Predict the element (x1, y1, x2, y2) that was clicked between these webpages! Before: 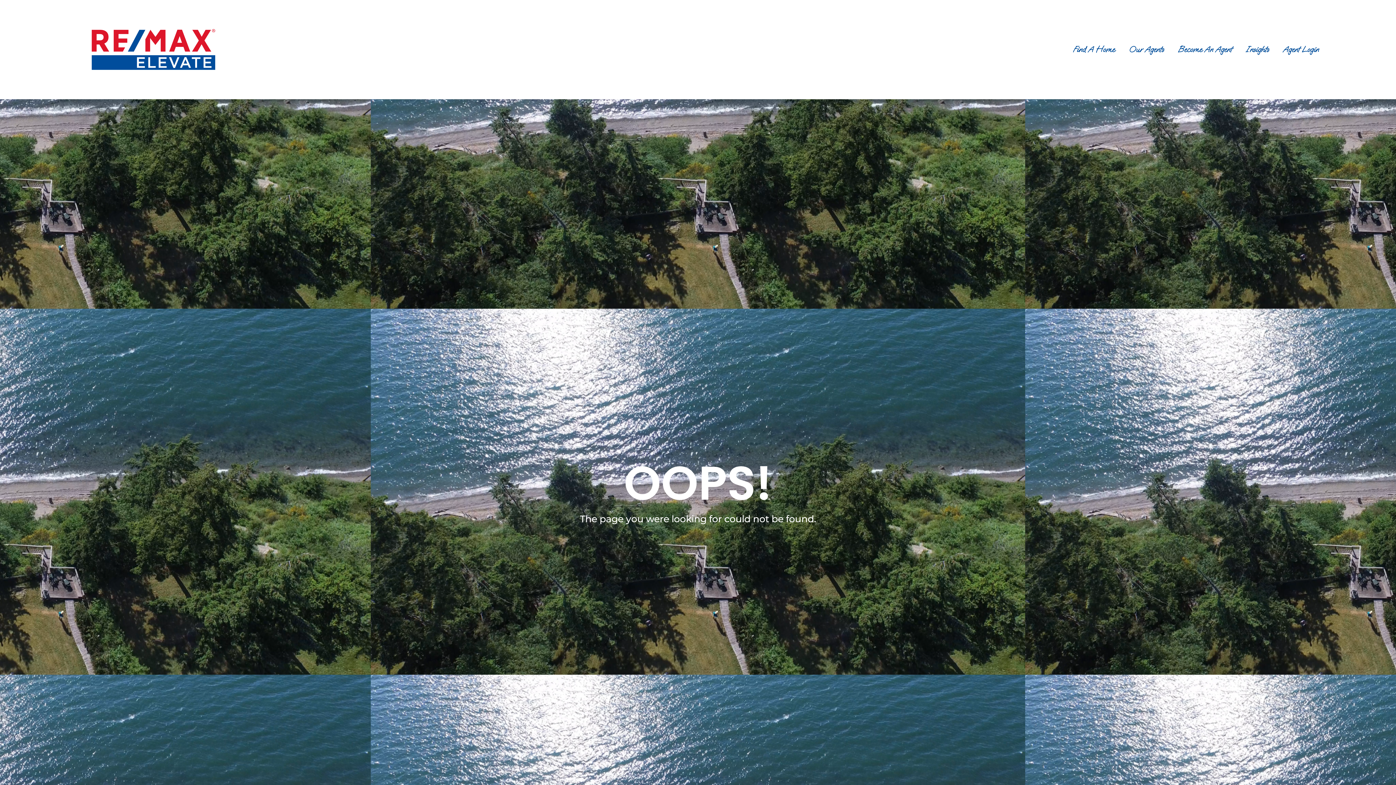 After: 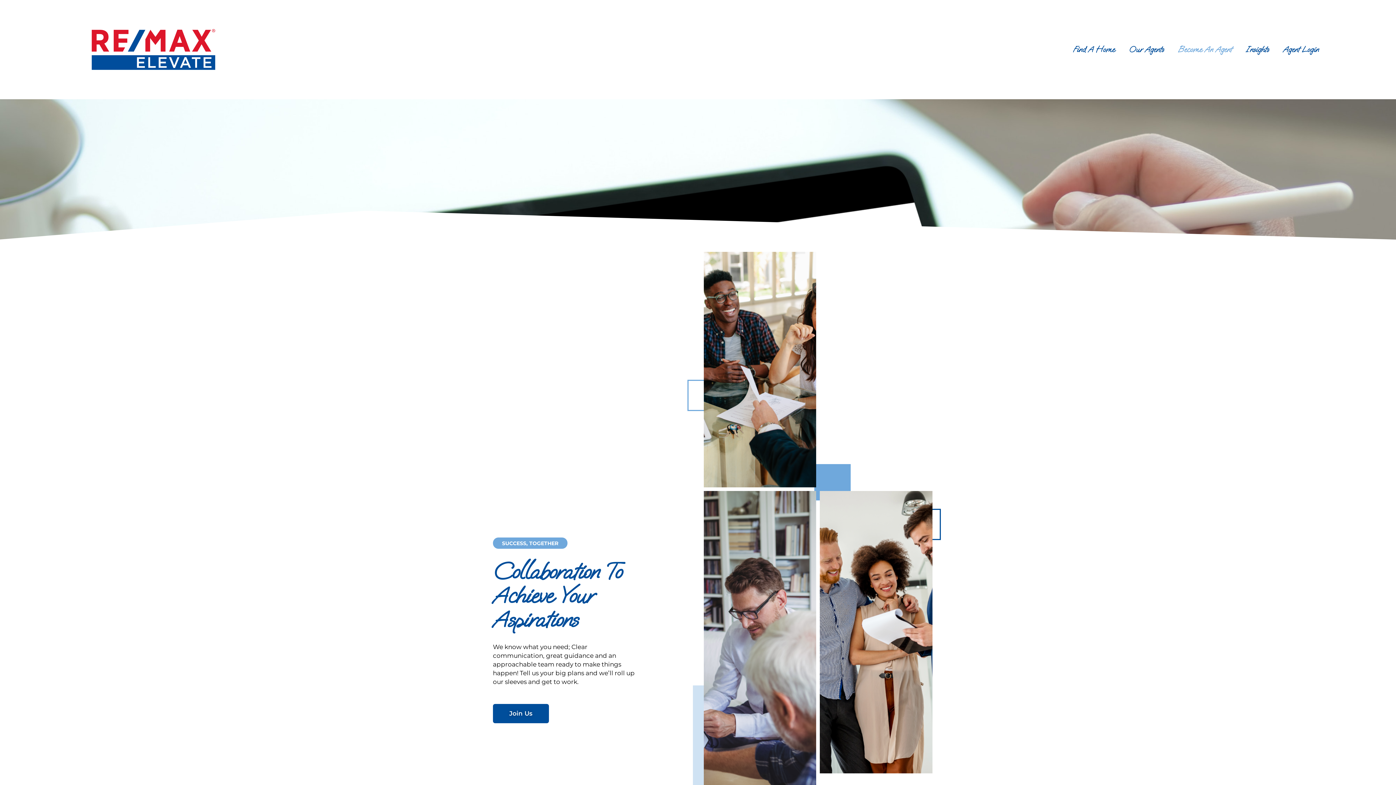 Action: bbox: (1172, 41, 1238, 57) label: Become An Agent